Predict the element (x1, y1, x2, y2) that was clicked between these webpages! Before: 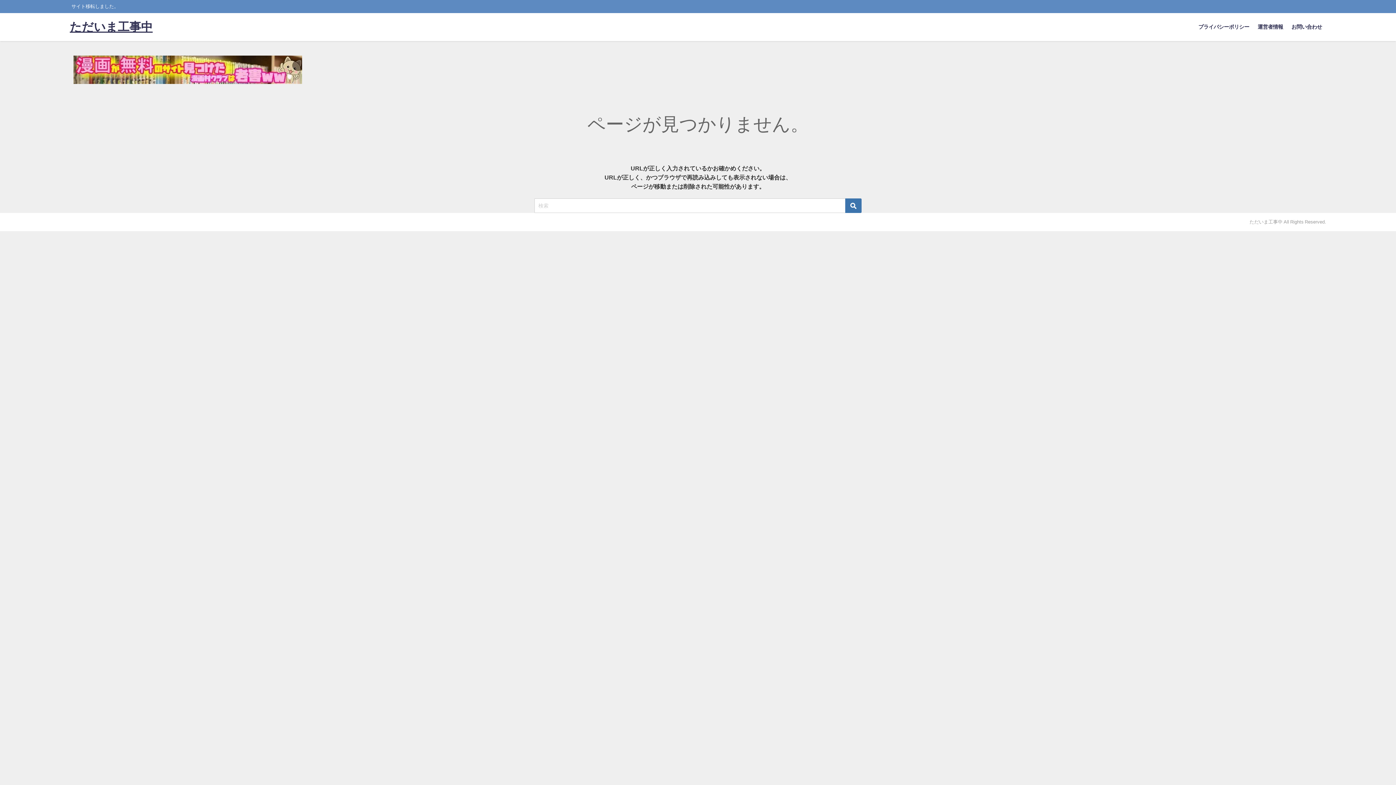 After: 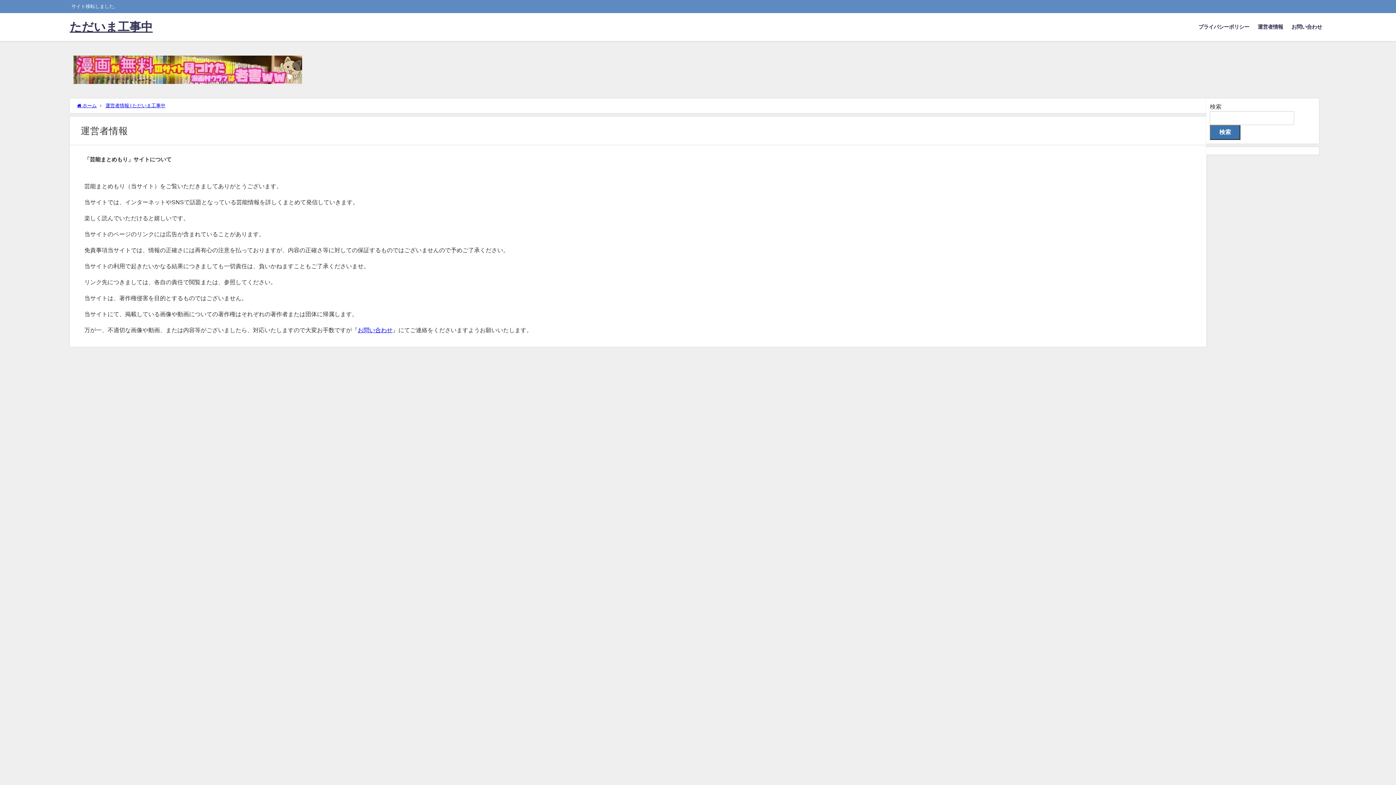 Action: bbox: (1253, 16, 1287, 37) label: 運営者情報